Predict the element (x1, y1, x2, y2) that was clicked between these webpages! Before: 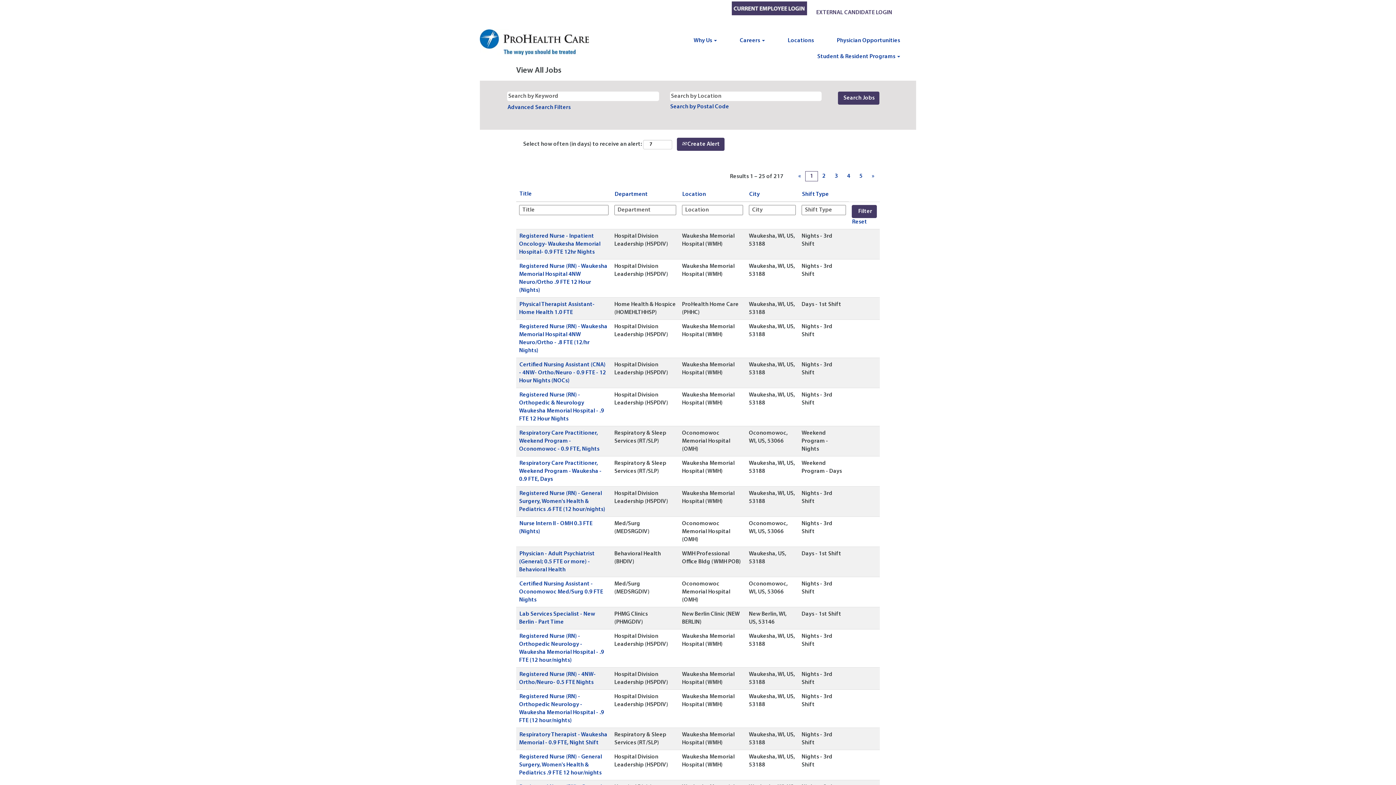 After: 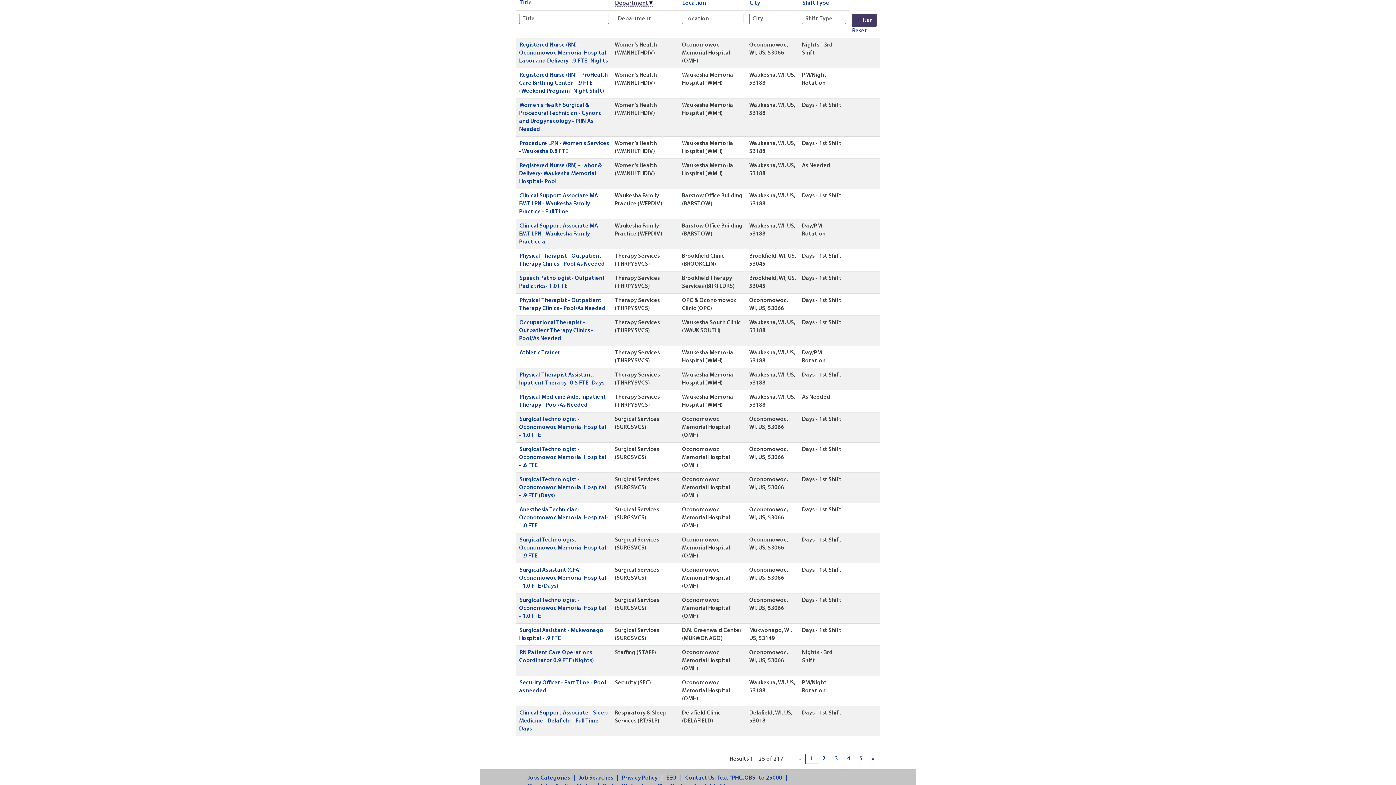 Action: label: Department bbox: (614, 191, 648, 197)